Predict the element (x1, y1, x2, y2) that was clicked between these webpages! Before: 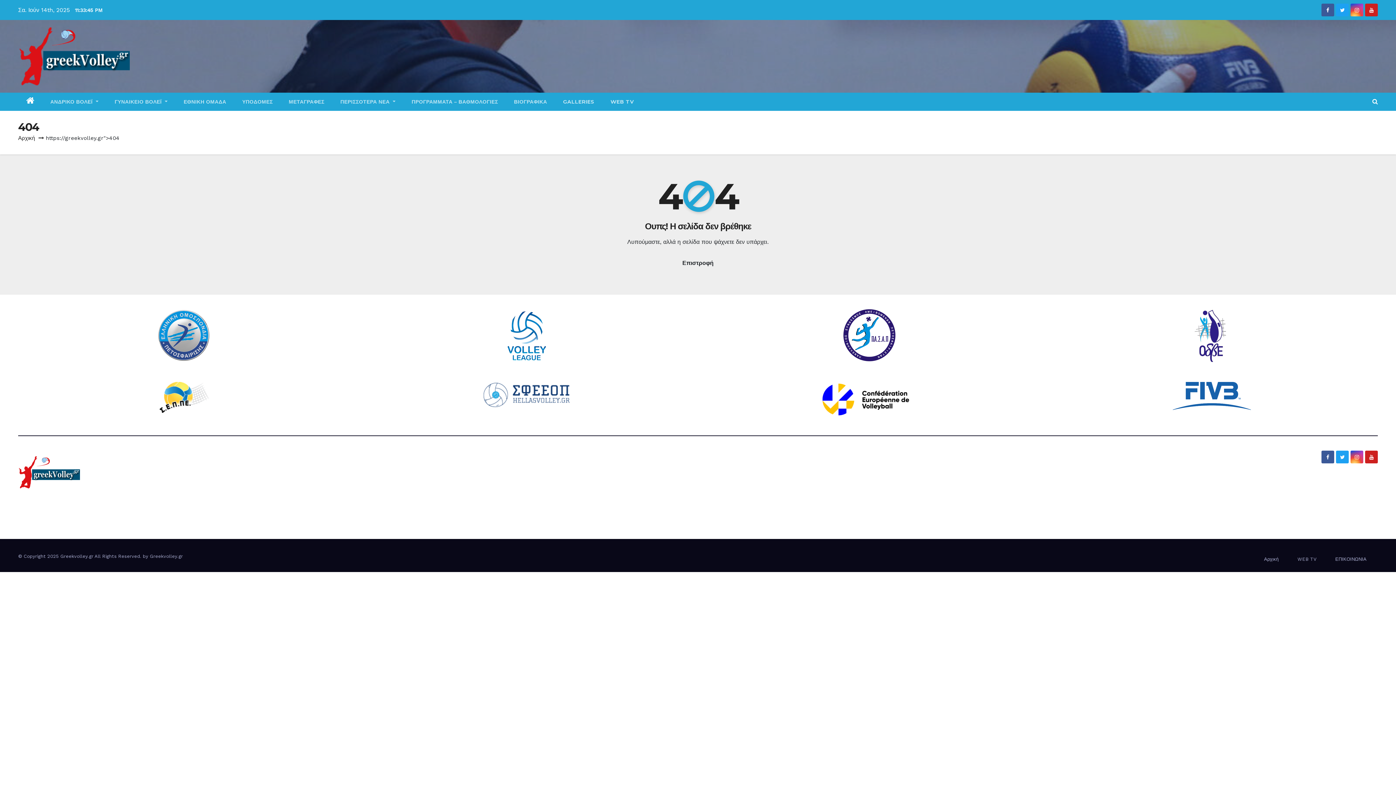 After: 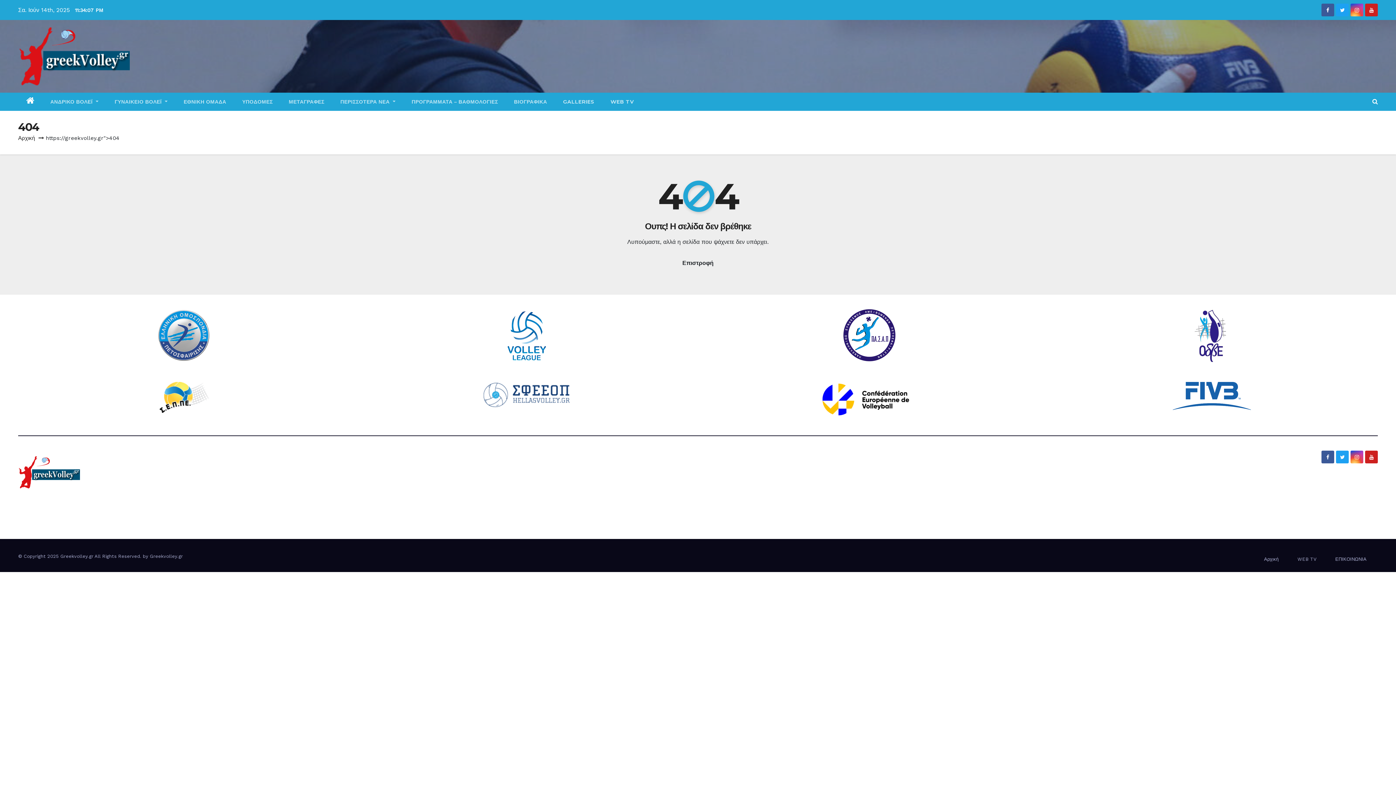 Action: bbox: (1185, 309, 1239, 364)